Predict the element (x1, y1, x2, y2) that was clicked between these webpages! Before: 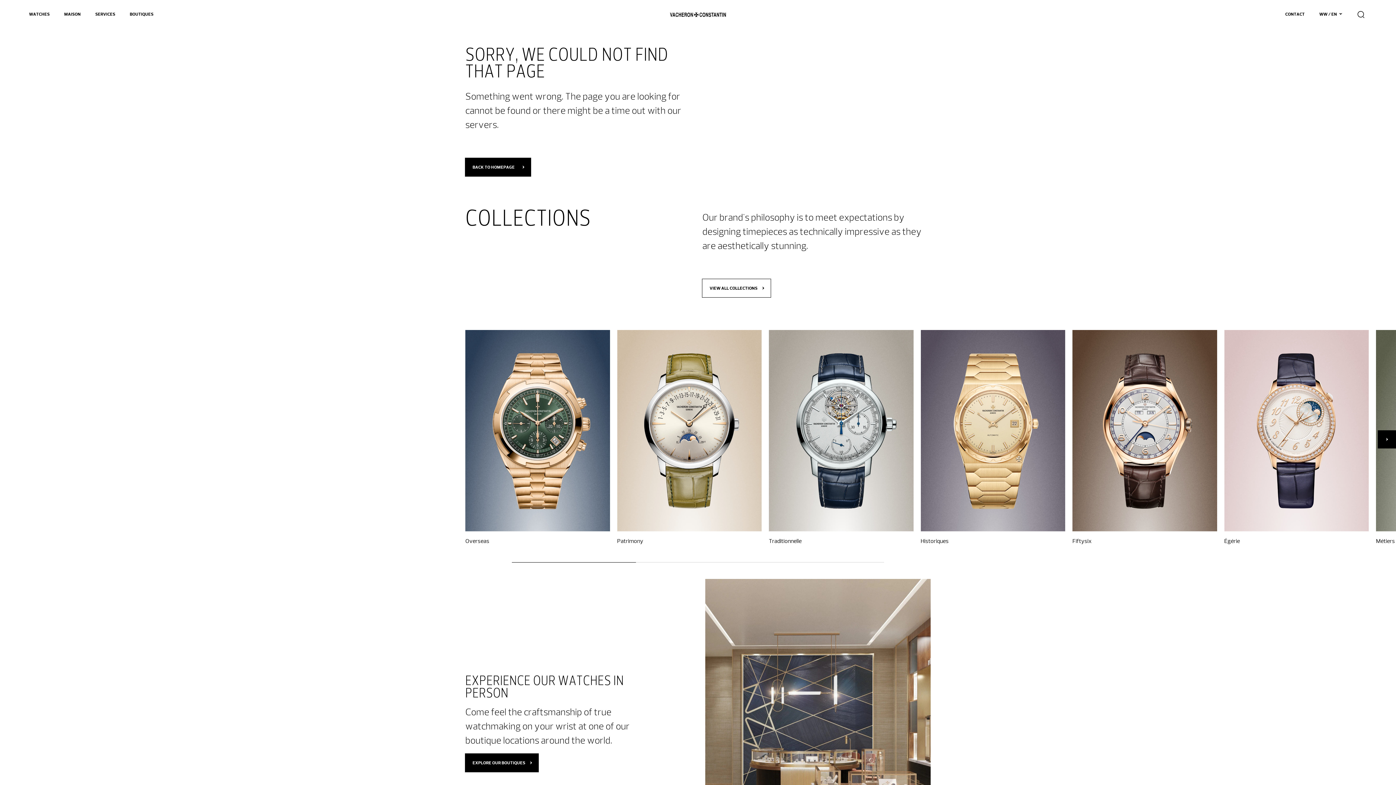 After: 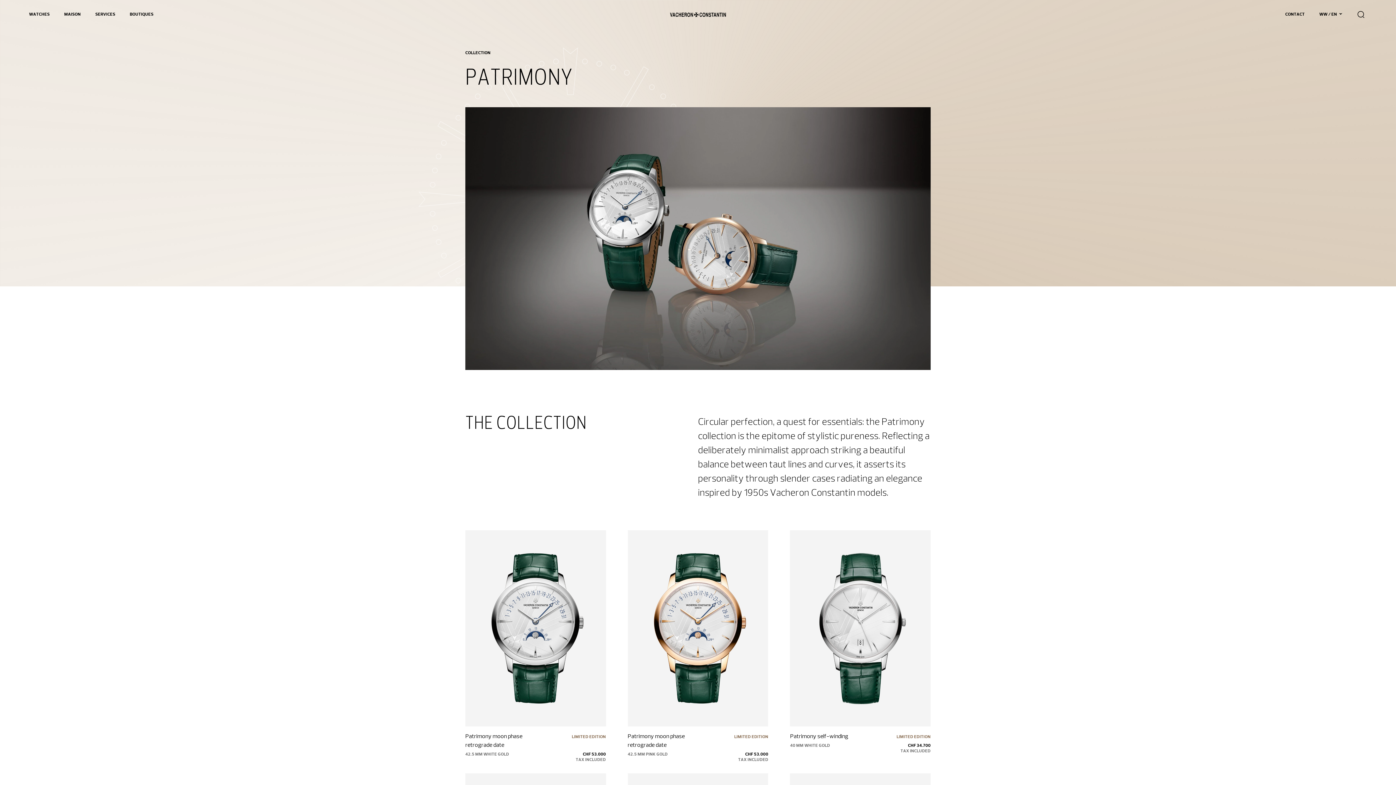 Action: bbox: (617, 330, 761, 546) label: Patrimony